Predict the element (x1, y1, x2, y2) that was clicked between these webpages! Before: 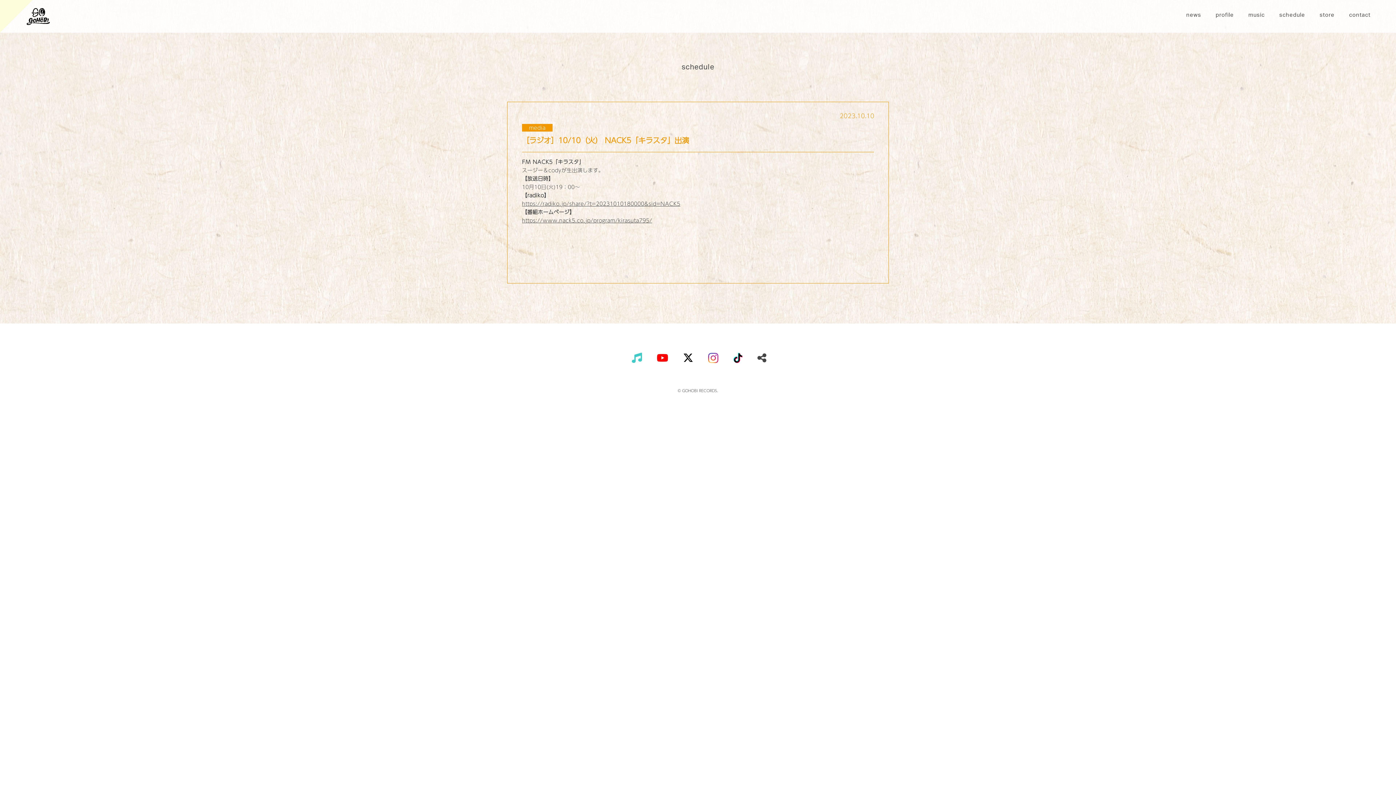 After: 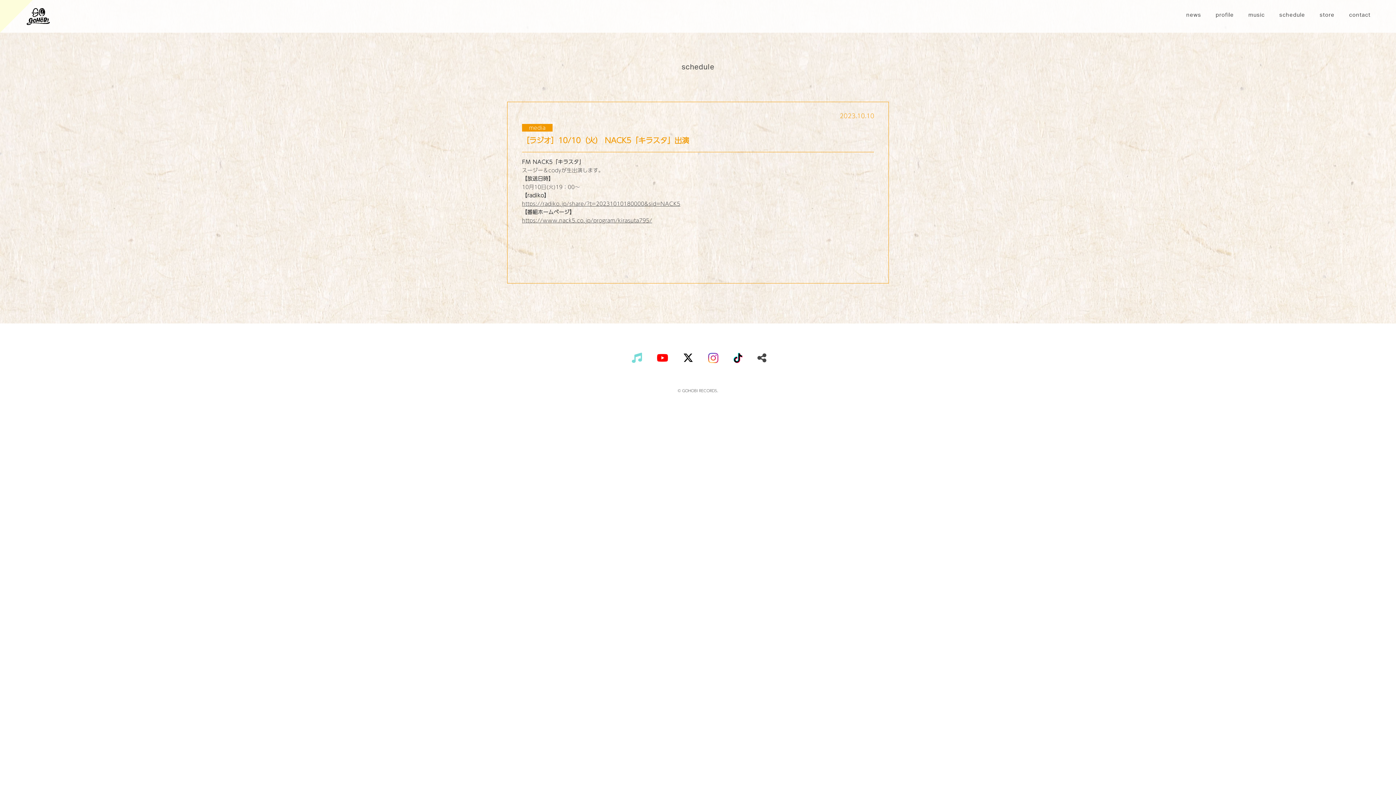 Action: bbox: (632, 349, 642, 365)